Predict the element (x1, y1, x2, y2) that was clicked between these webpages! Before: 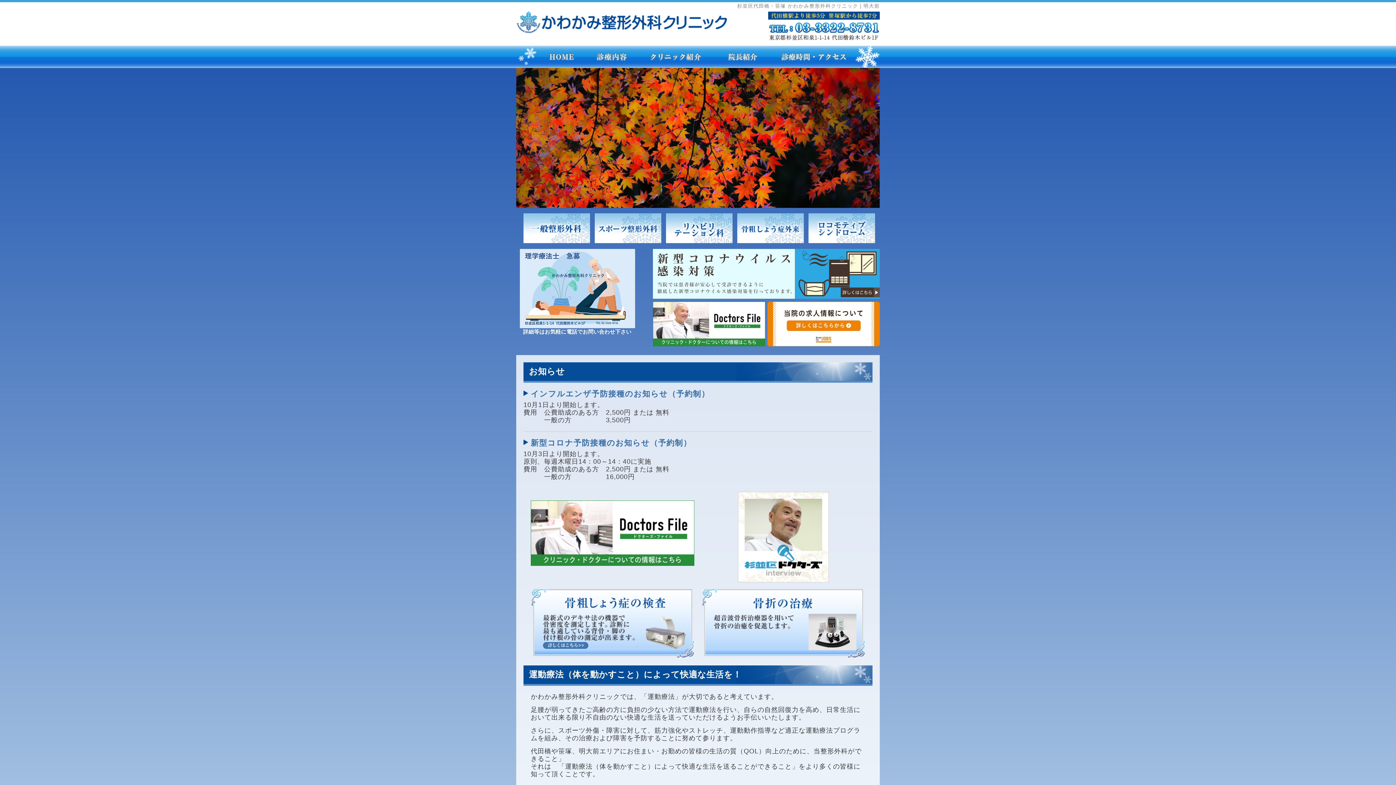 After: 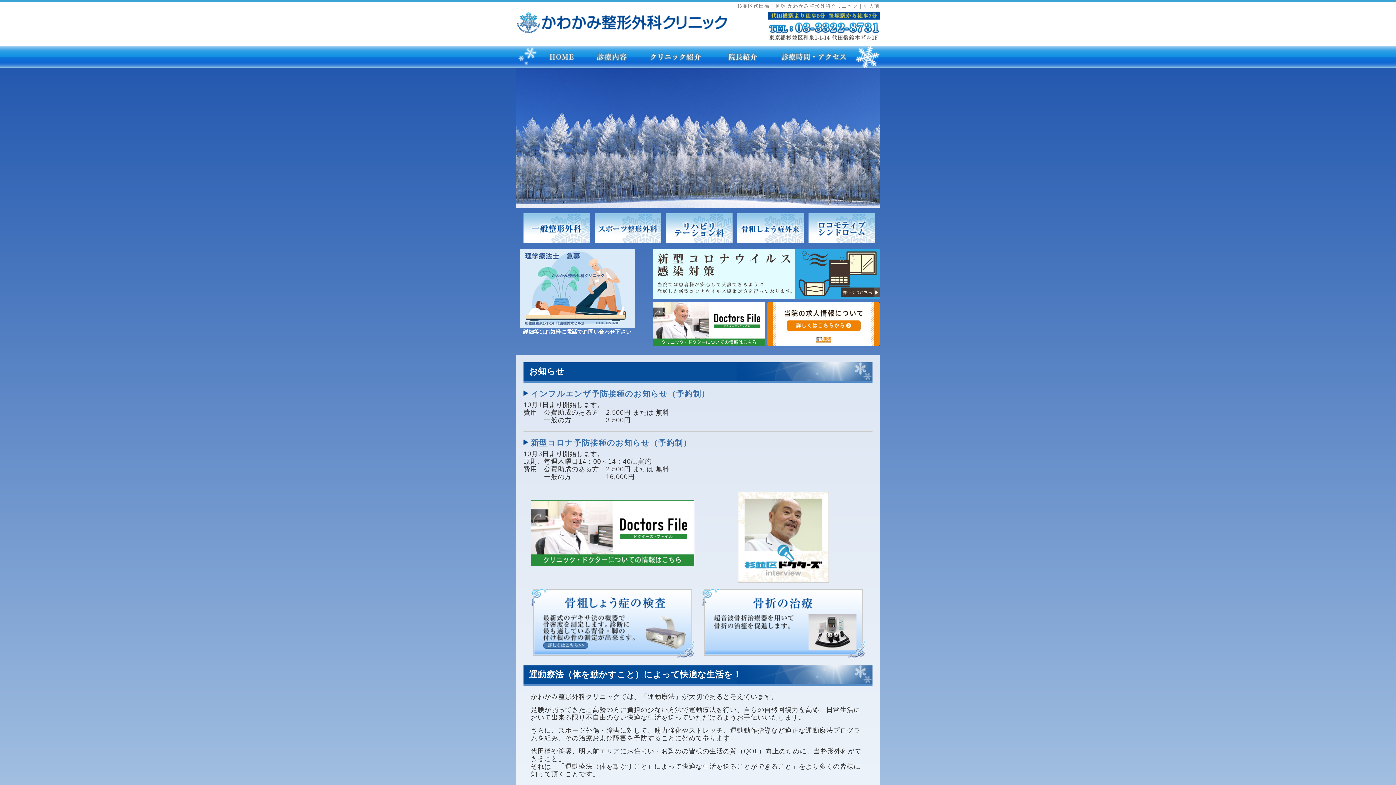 Action: bbox: (767, 320, 880, 327)